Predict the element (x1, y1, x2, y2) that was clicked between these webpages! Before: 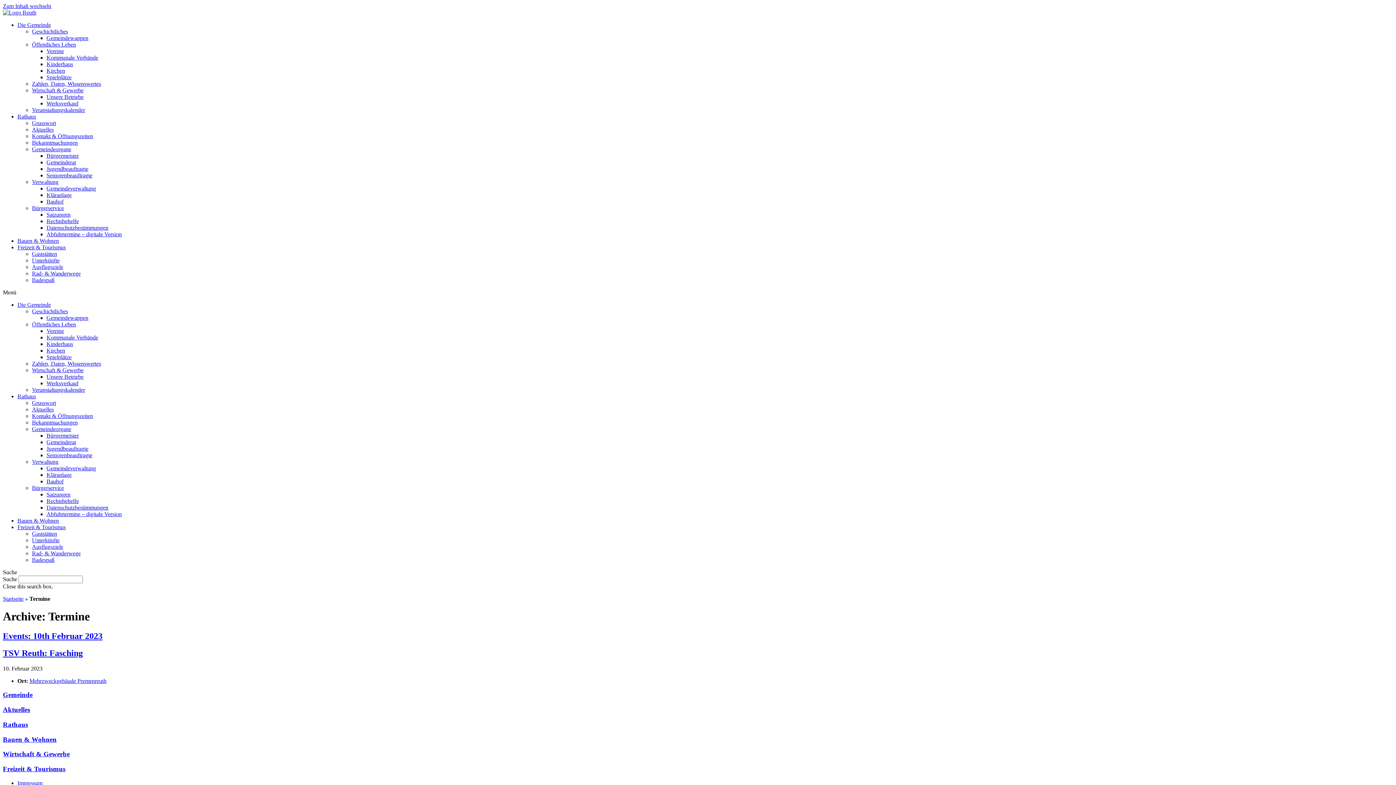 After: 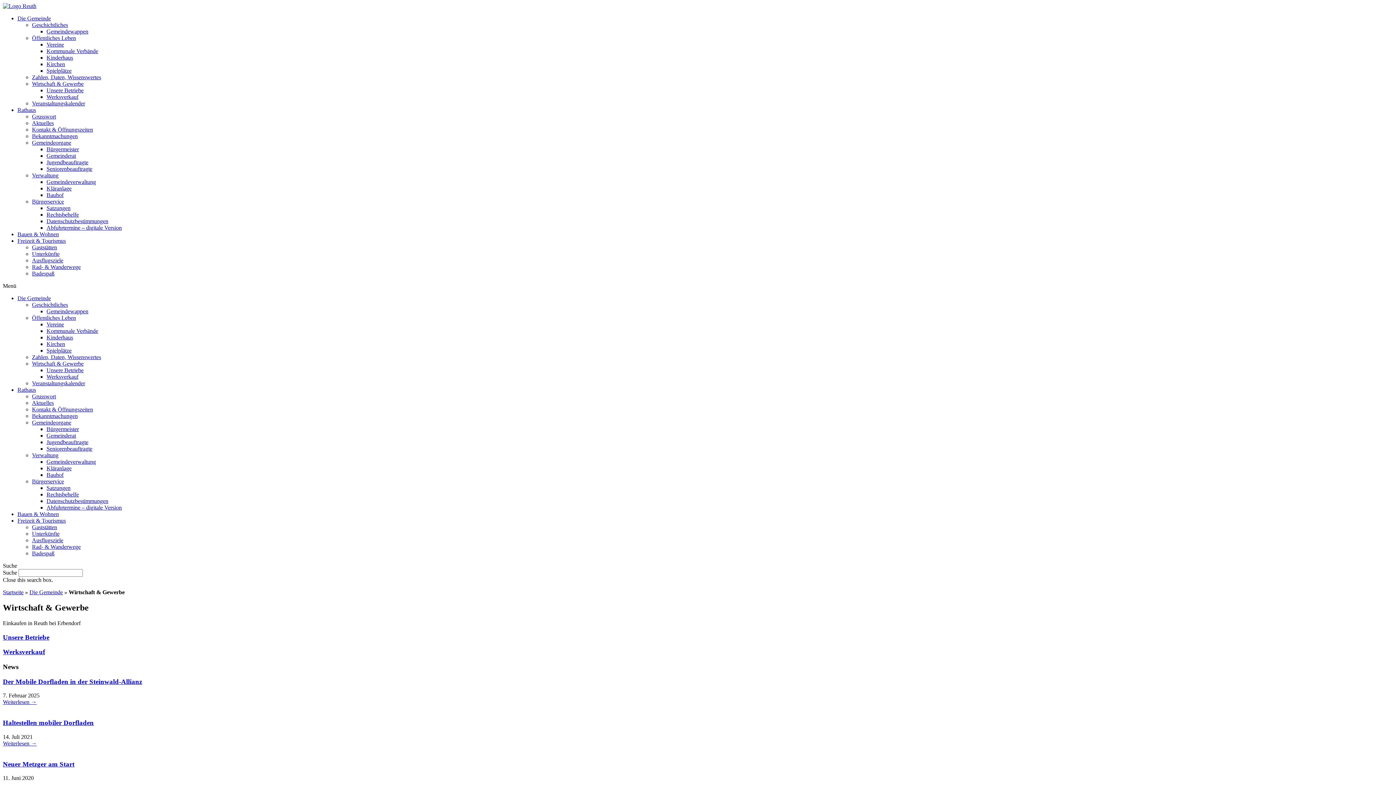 Action: bbox: (32, 367, 83, 373) label: Wirtschaft & Gewerbe